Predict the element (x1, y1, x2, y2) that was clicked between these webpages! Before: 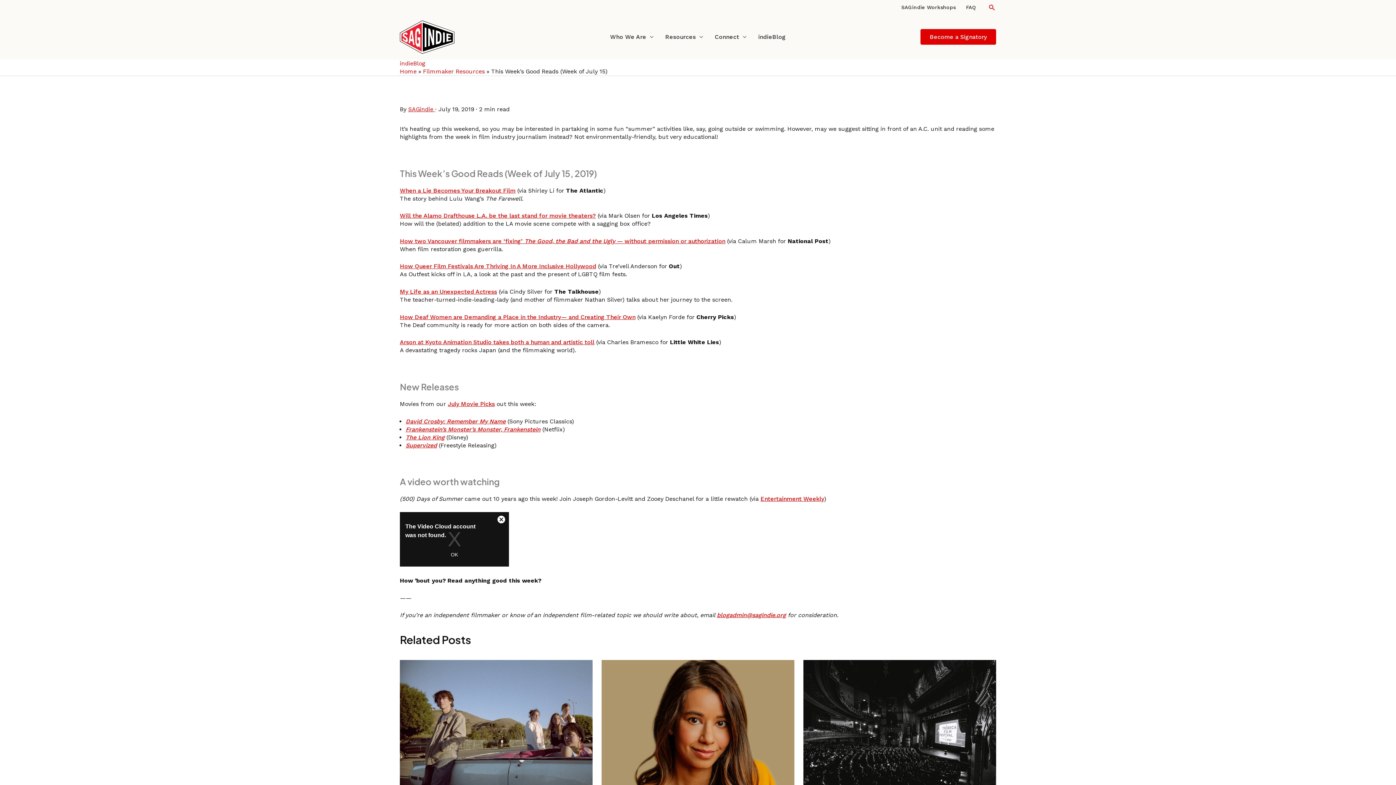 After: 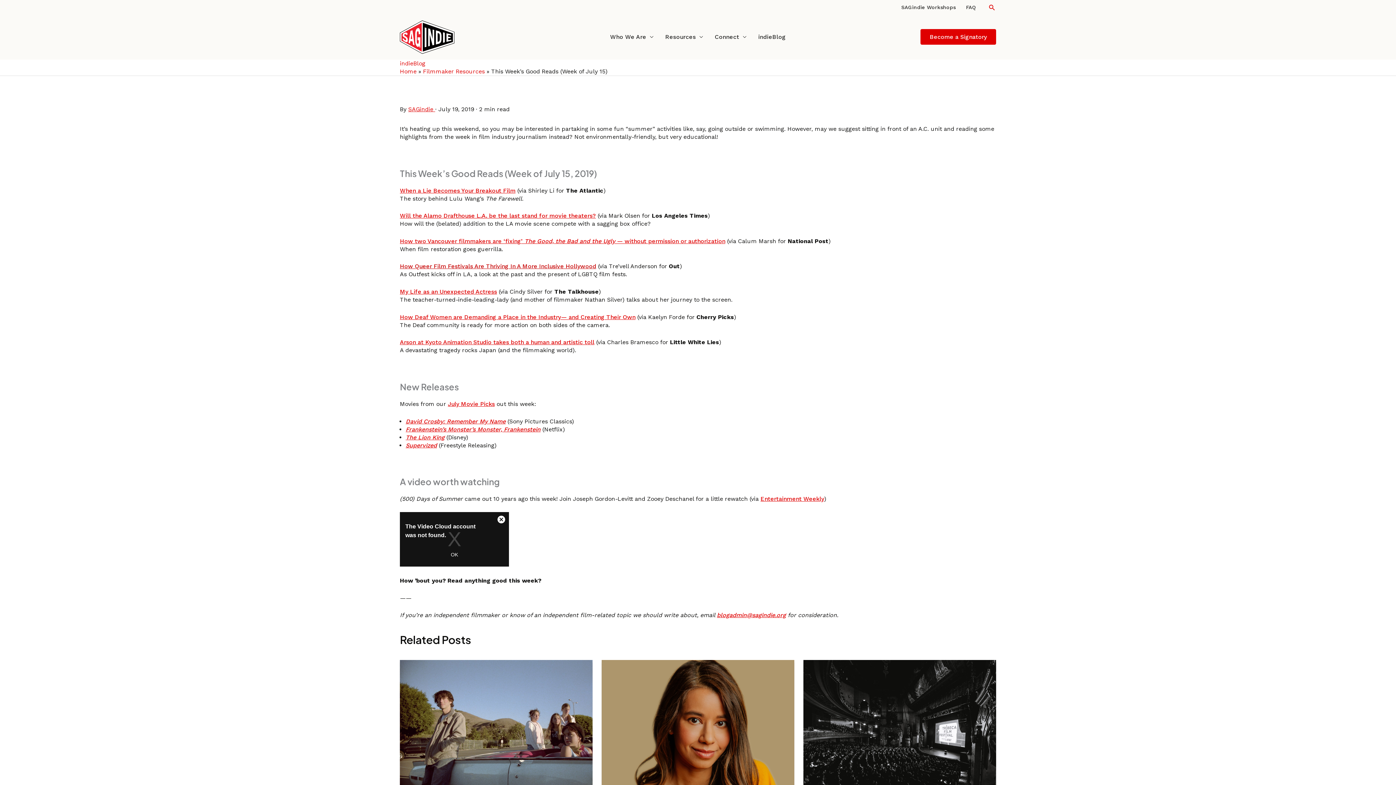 Action: bbox: (400, 263, 596, 269) label: How Queer Film Festivals Are Thriving In A More Inclusive Hollywood